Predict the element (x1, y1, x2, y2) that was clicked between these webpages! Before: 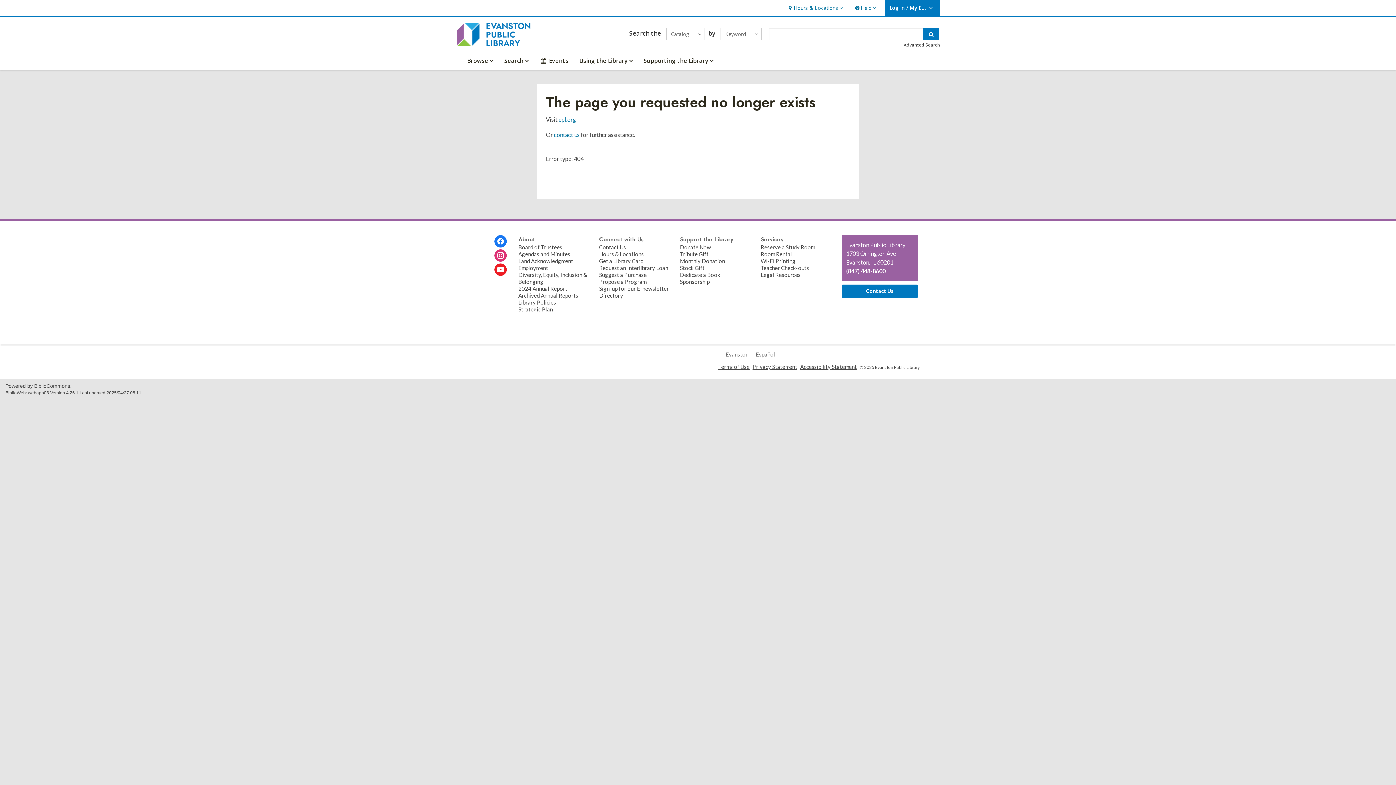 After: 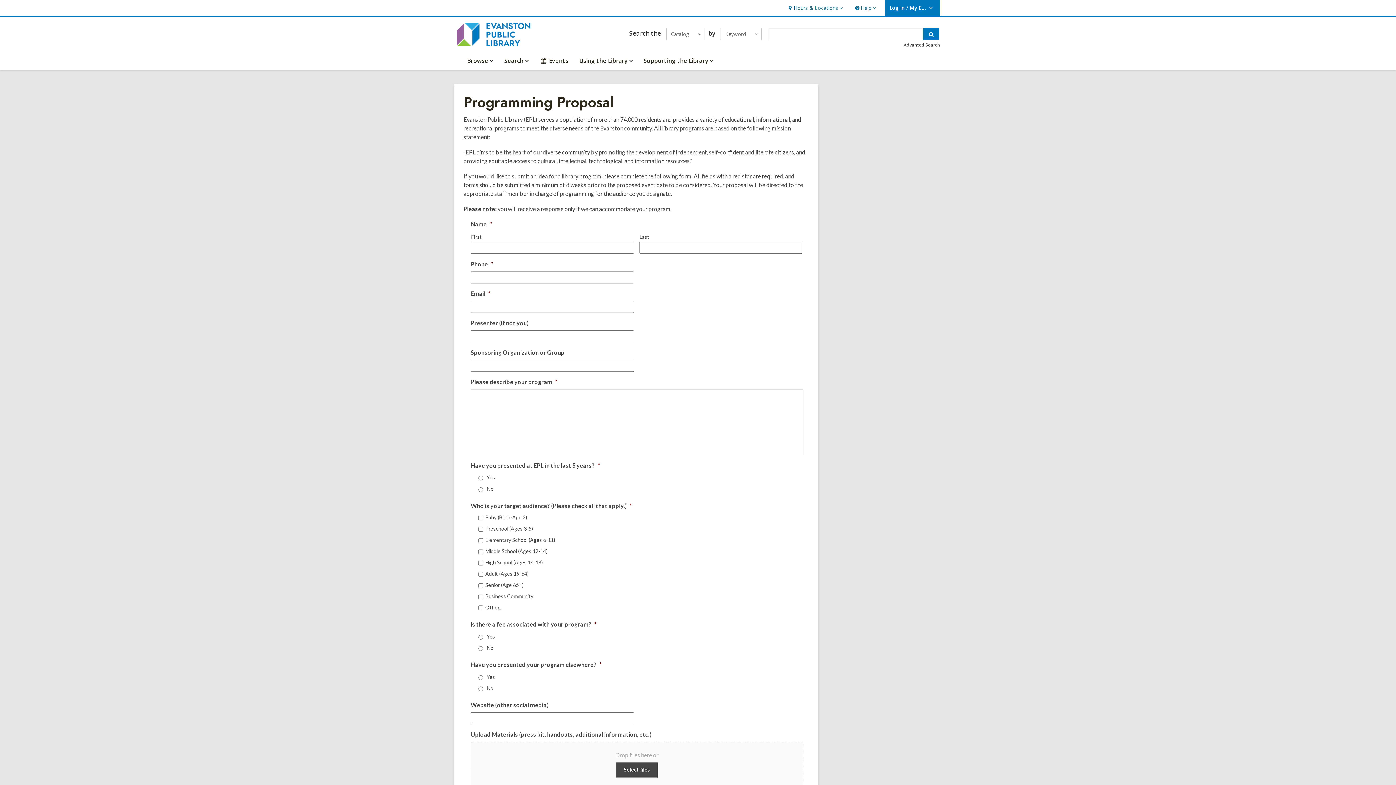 Action: label: Propose a Program bbox: (599, 278, 646, 285)